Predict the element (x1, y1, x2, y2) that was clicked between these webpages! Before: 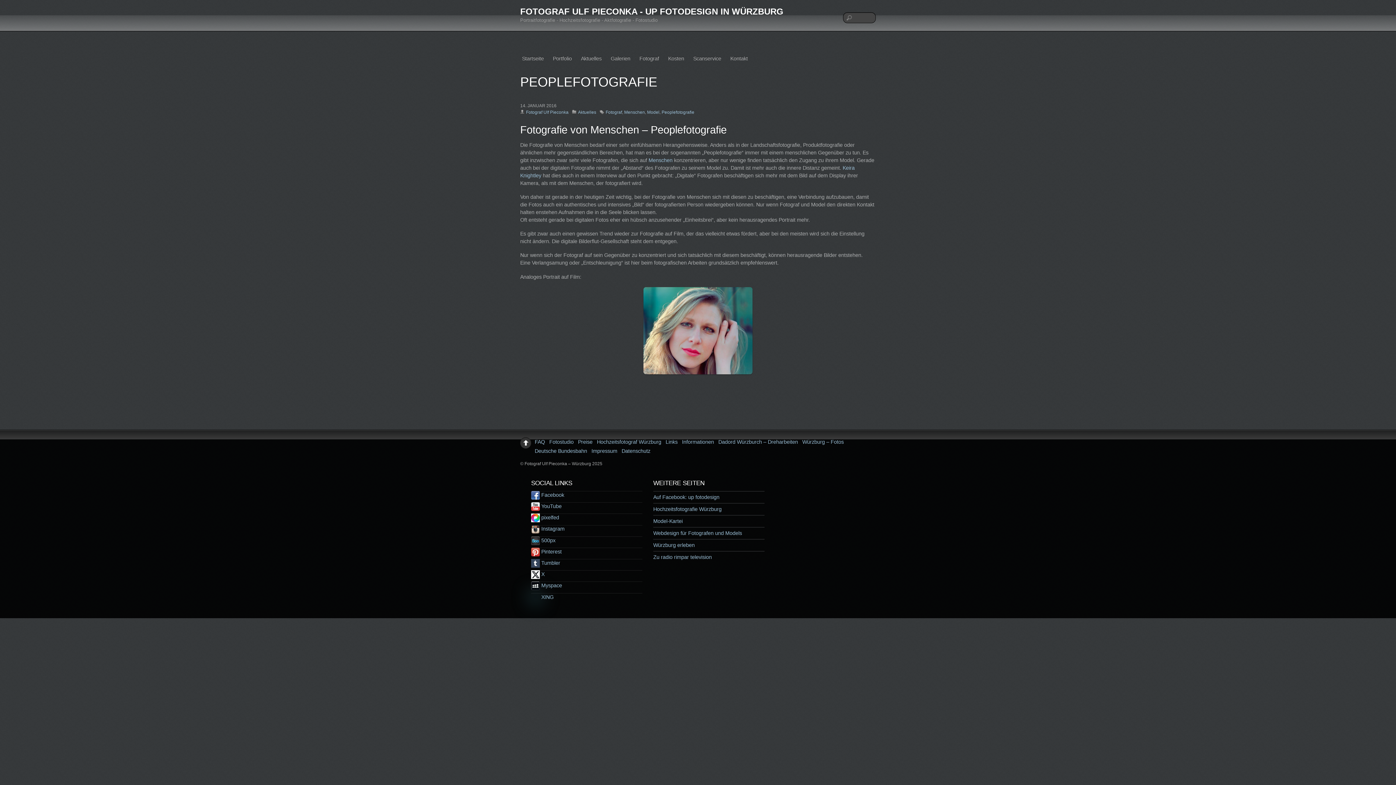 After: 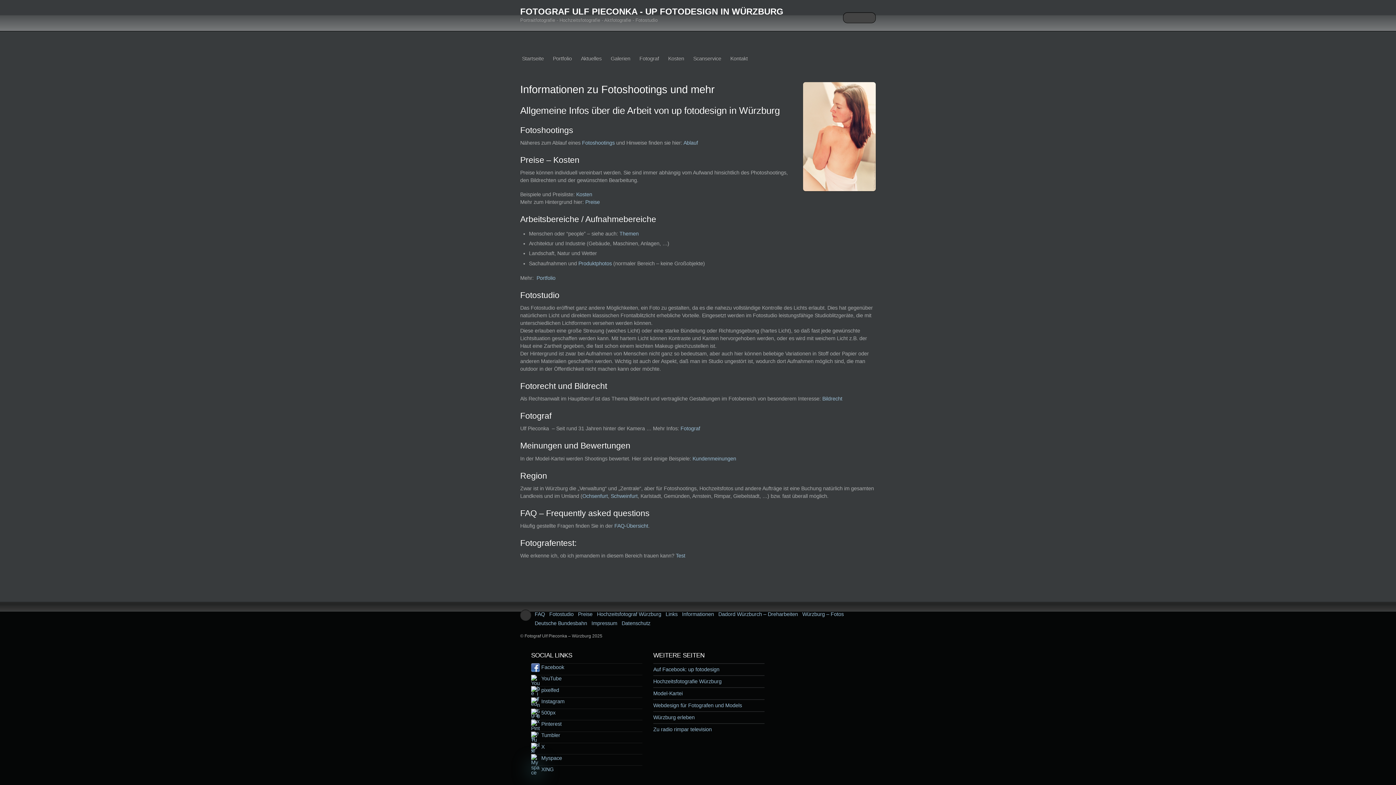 Action: label: Informationen bbox: (682, 439, 714, 445)